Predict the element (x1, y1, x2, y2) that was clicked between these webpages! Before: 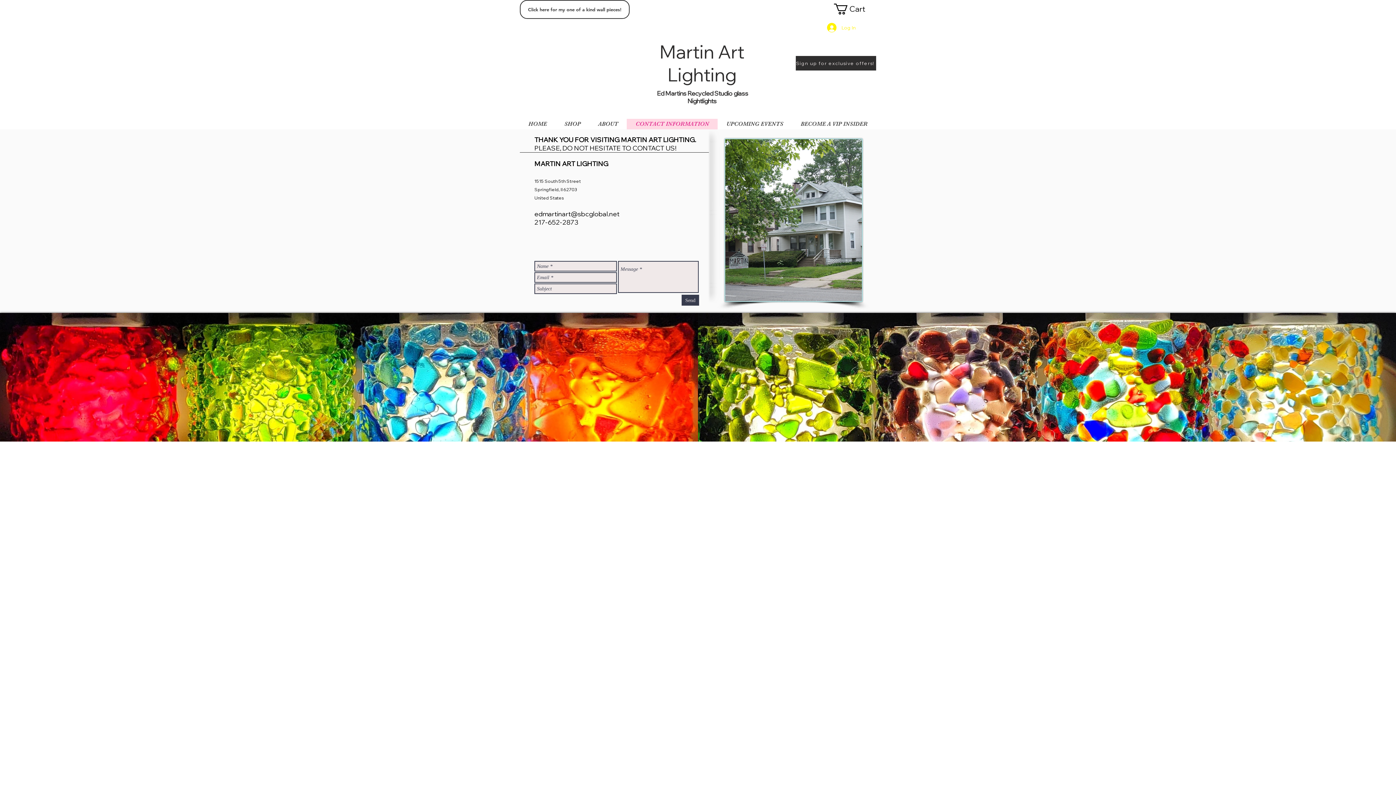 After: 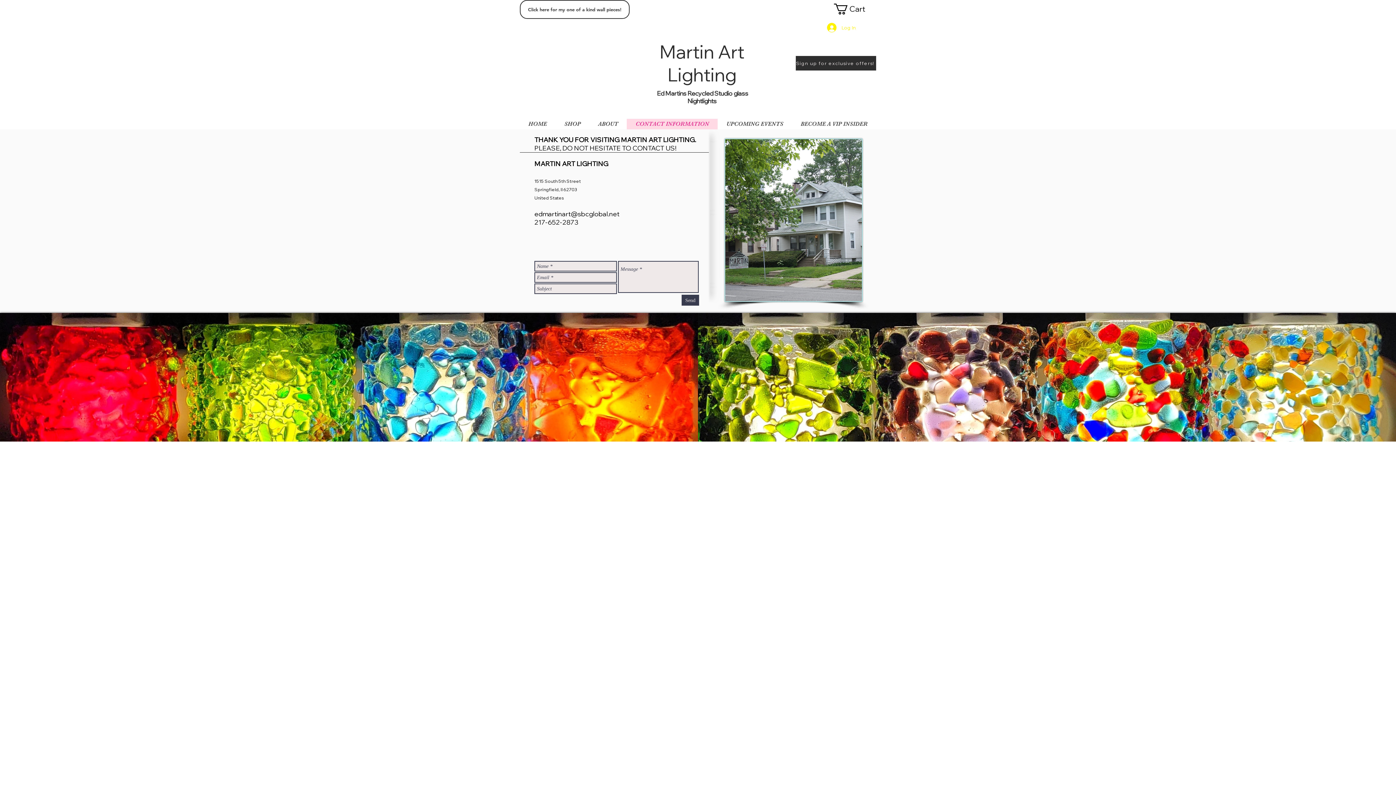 Action: bbox: (626, 118, 717, 129) label: CONTACT INFORMATION